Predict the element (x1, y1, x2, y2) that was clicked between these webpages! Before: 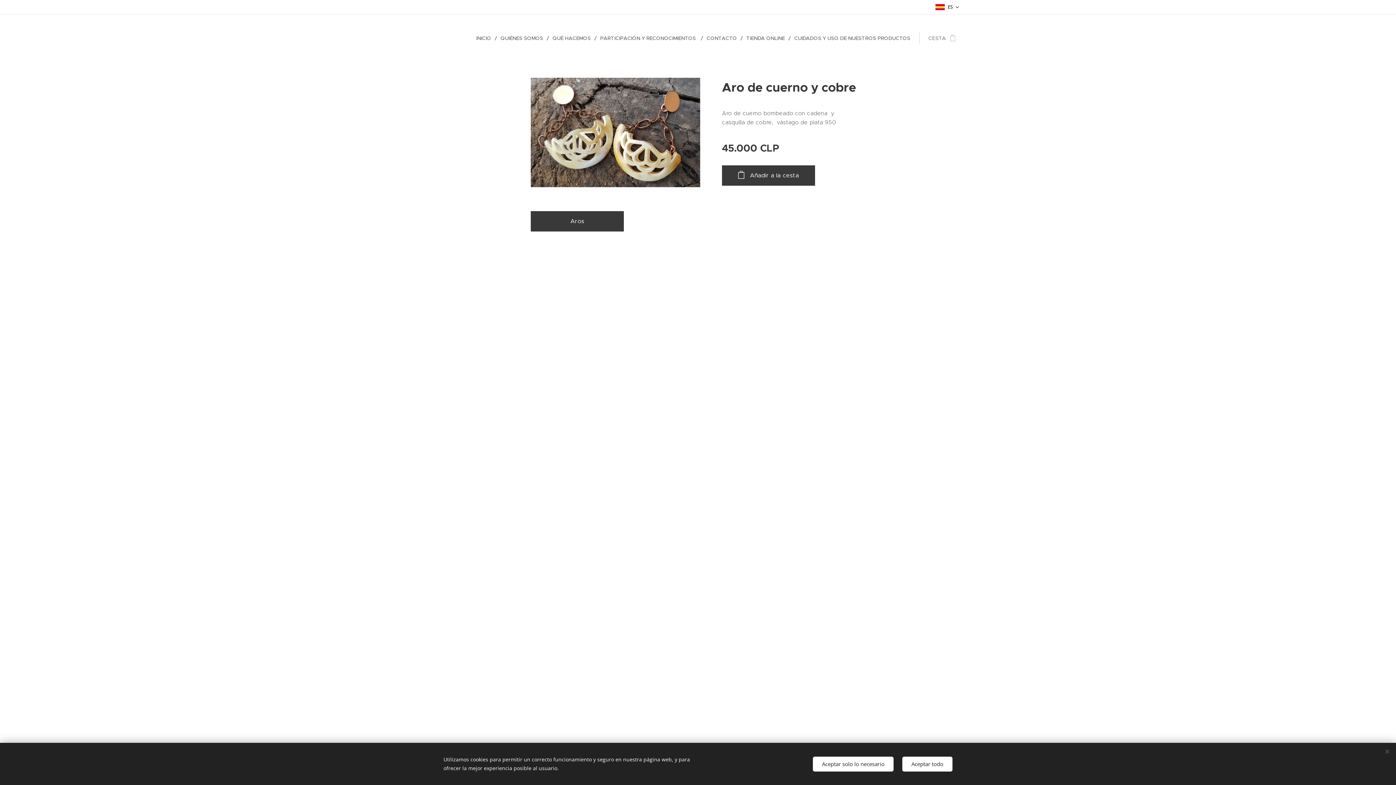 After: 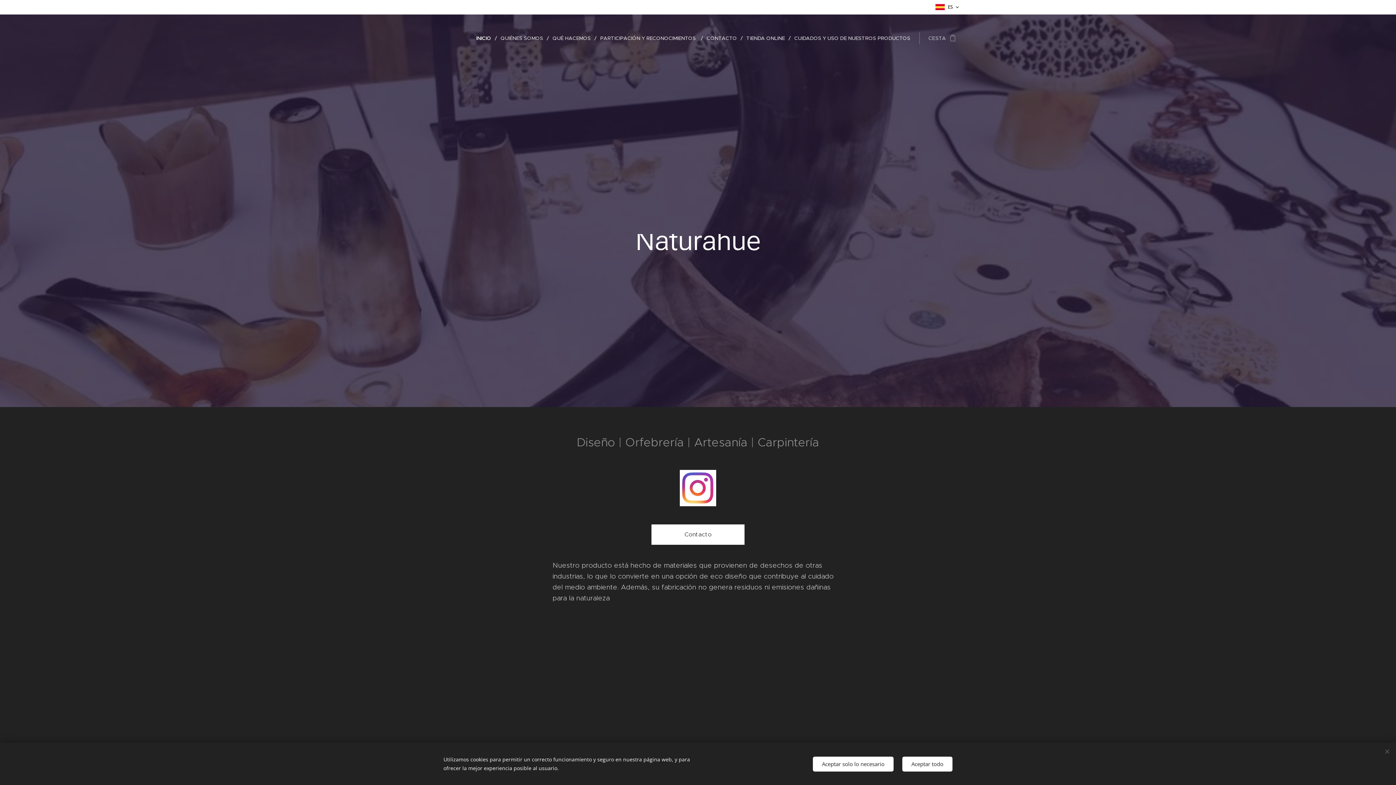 Action: label: INICIO bbox: (474, 29, 497, 47)